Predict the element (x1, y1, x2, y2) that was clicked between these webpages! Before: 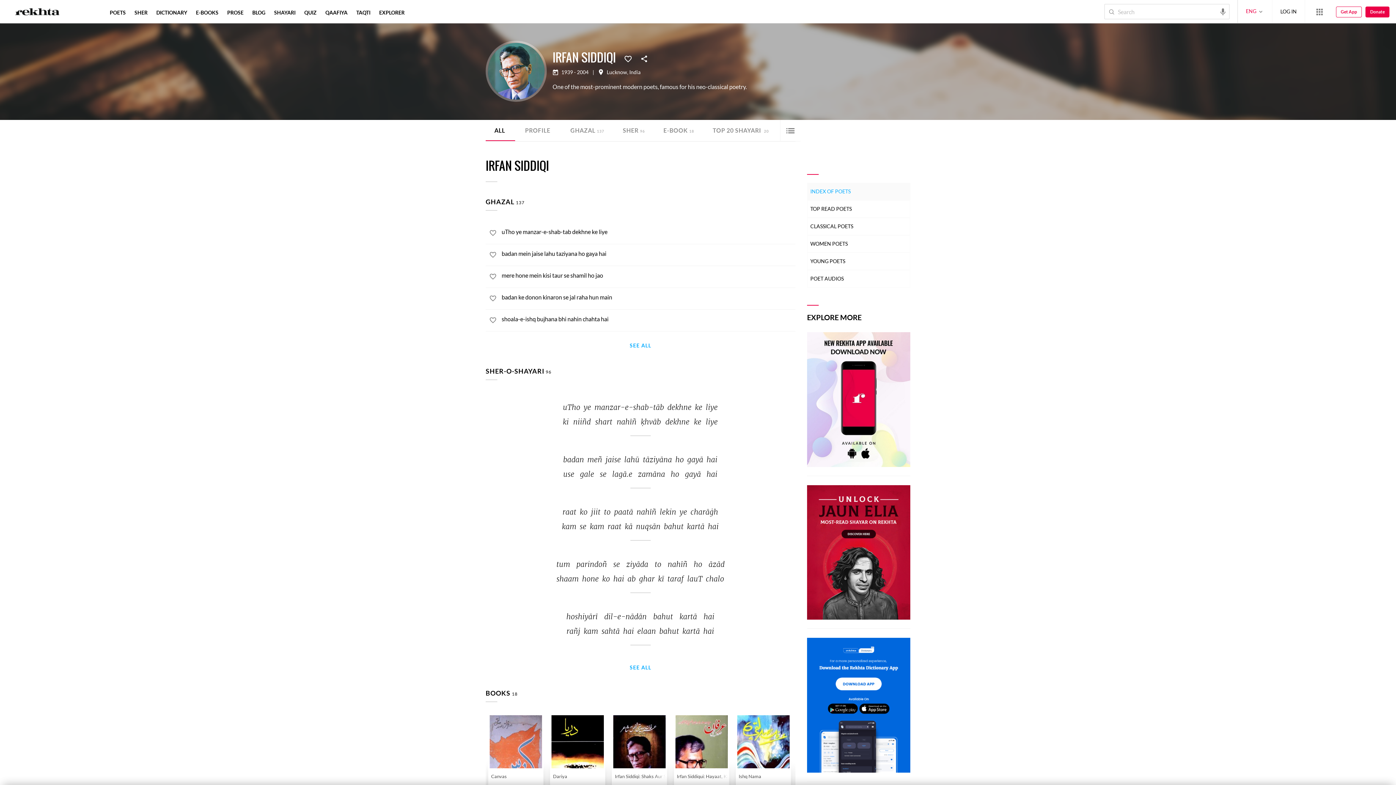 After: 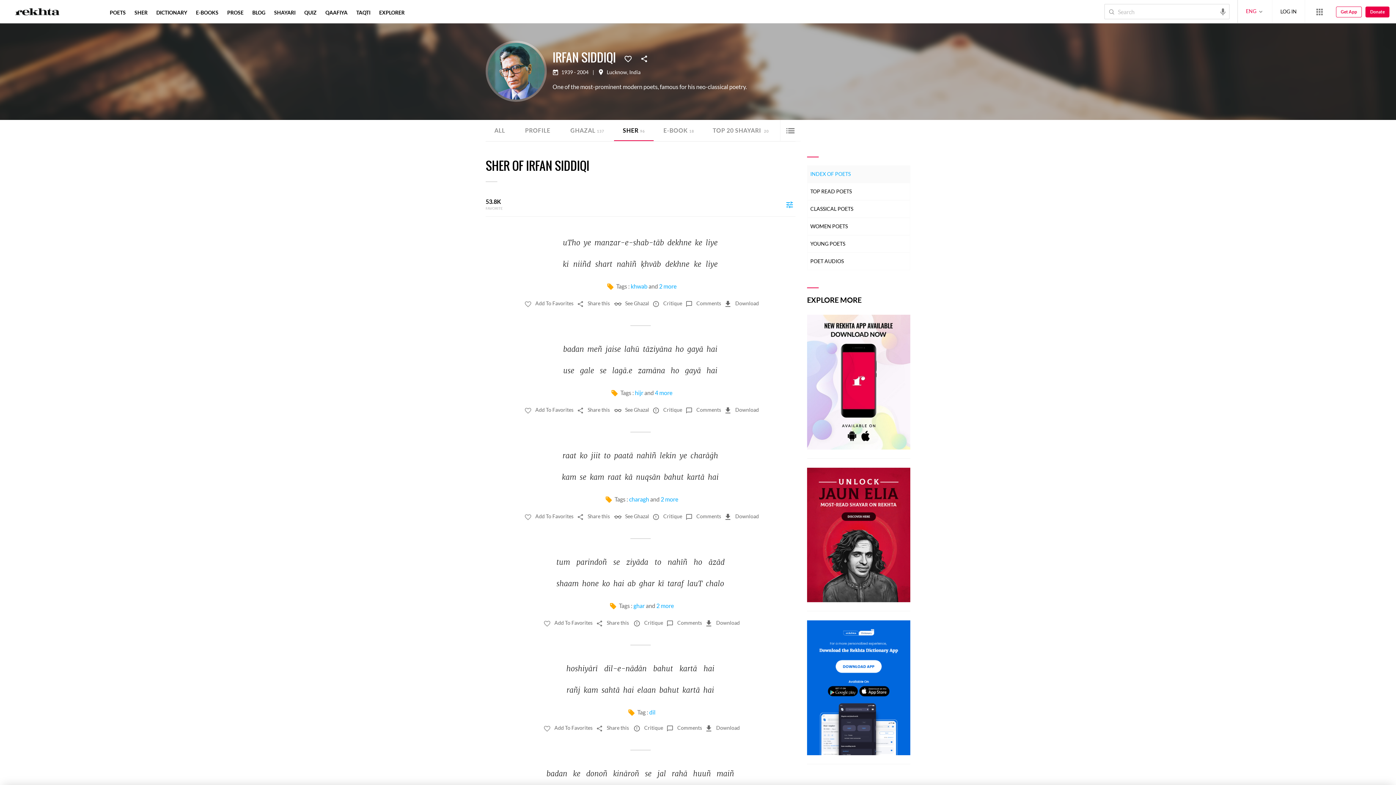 Action: bbox: (614, 120, 653, 141) label: SHER96